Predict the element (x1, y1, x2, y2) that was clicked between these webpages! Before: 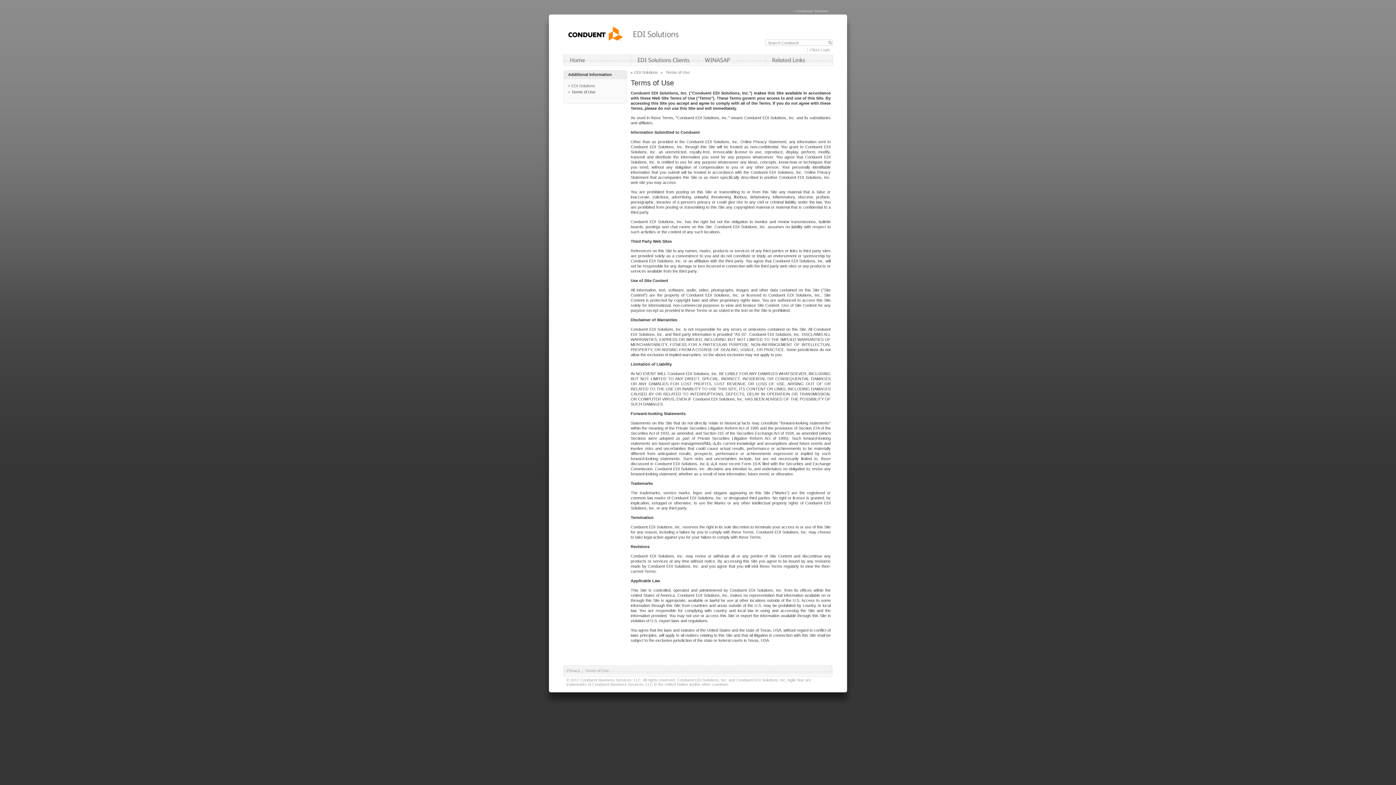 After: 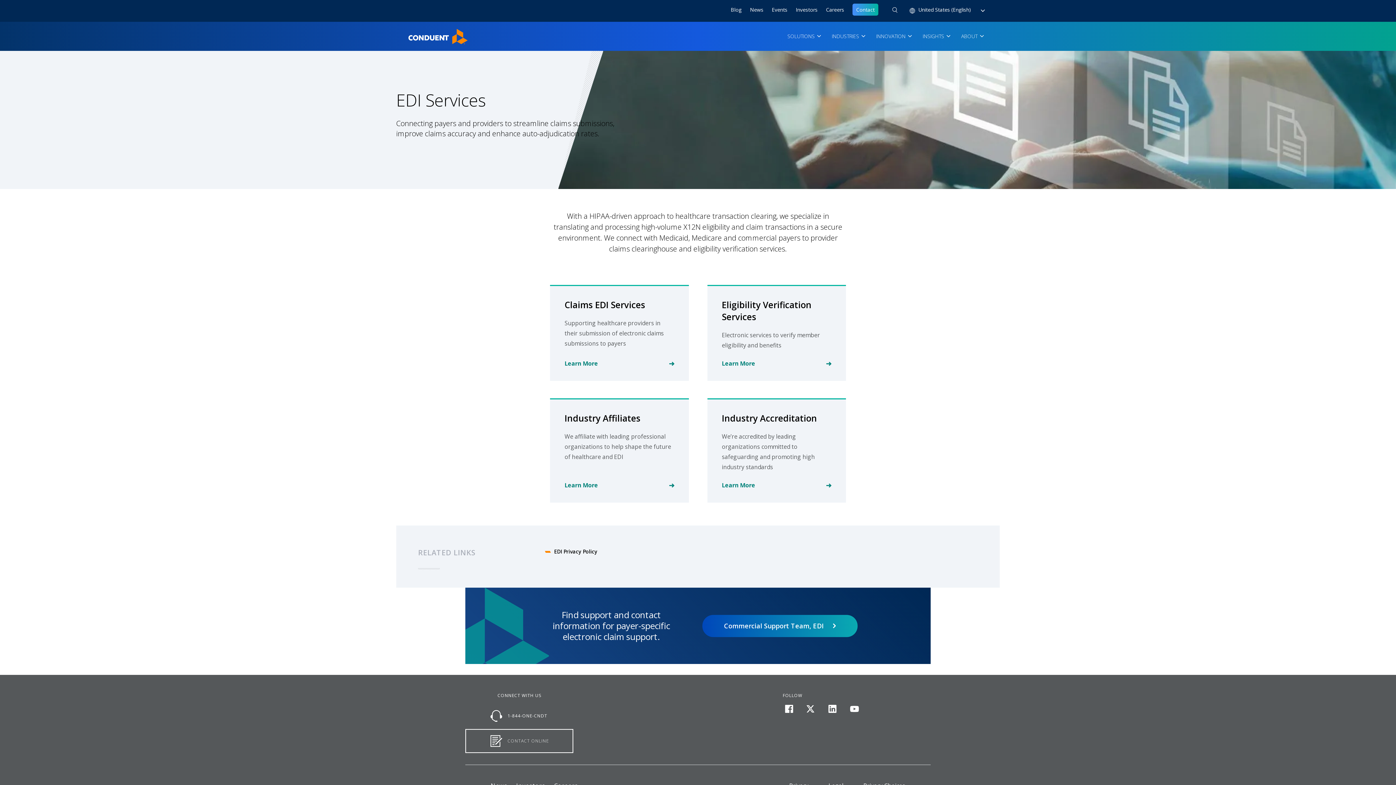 Action: bbox: (563, 41, 627, 45)